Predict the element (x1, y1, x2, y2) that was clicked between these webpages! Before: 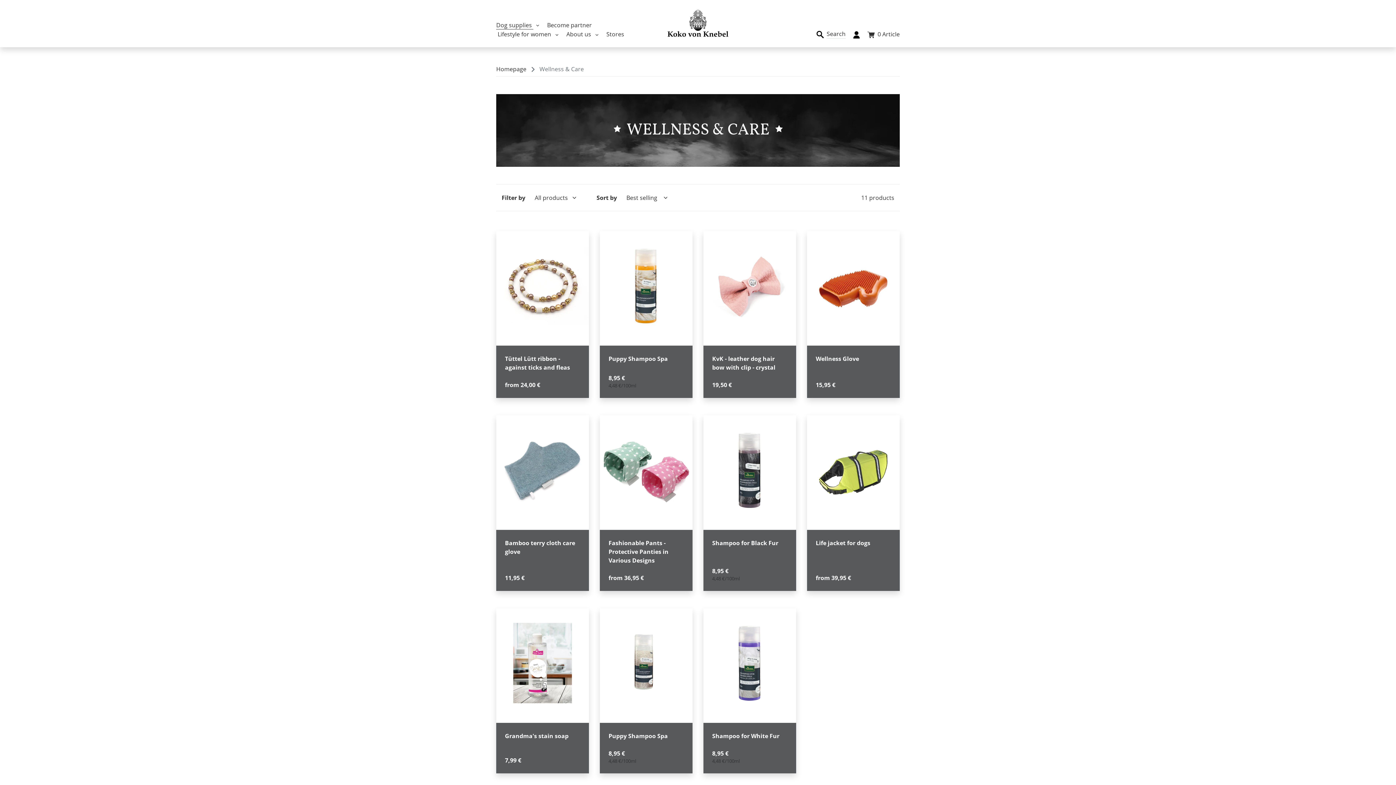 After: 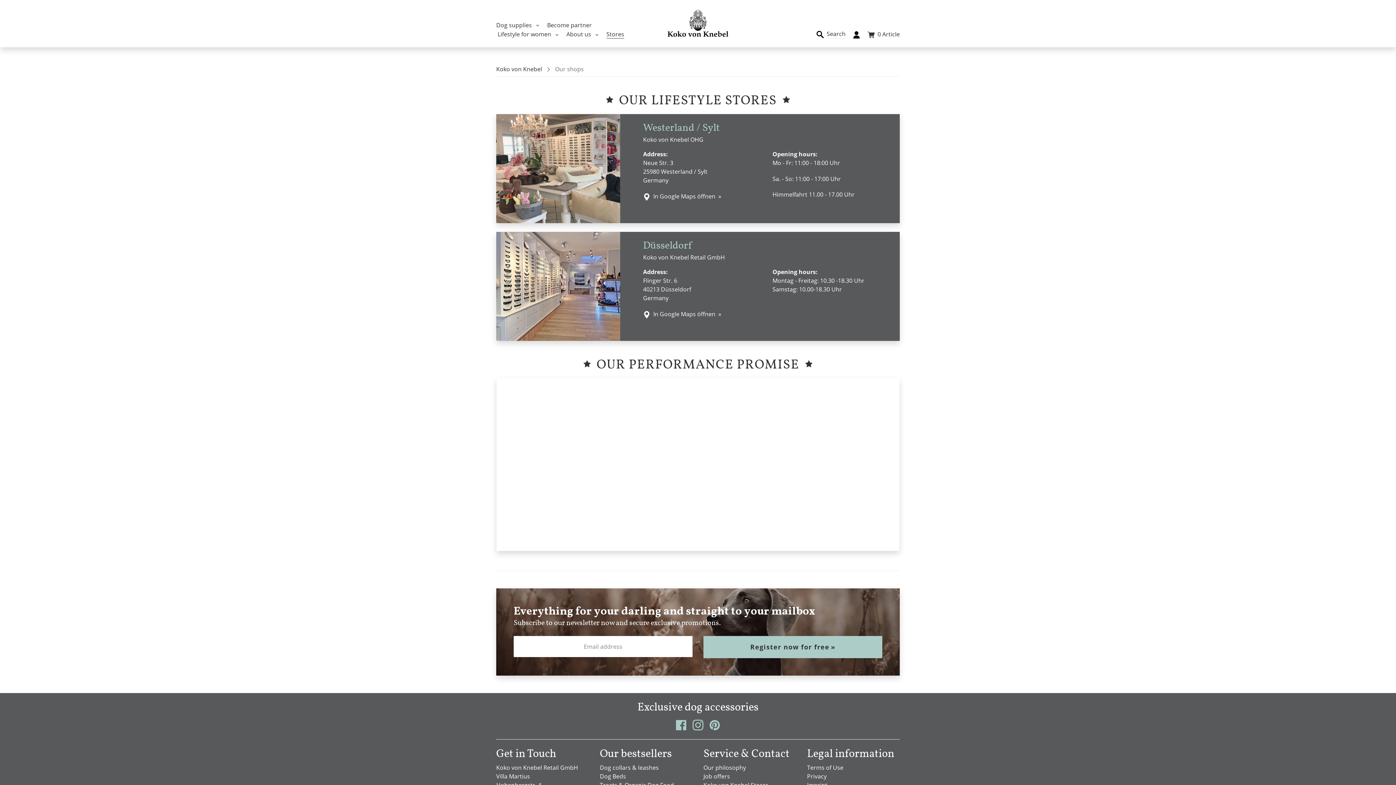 Action: label: Stores bbox: (606, 29, 624, 38)